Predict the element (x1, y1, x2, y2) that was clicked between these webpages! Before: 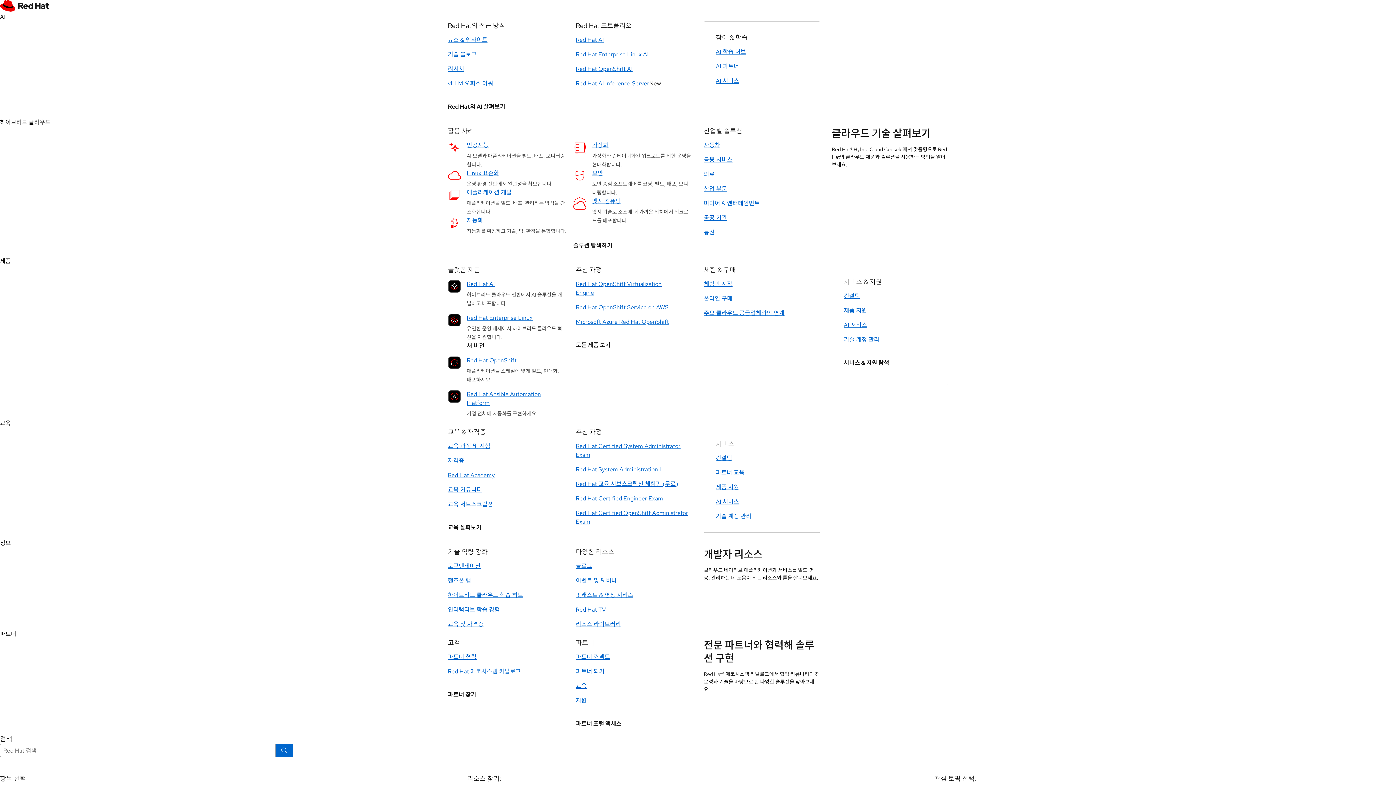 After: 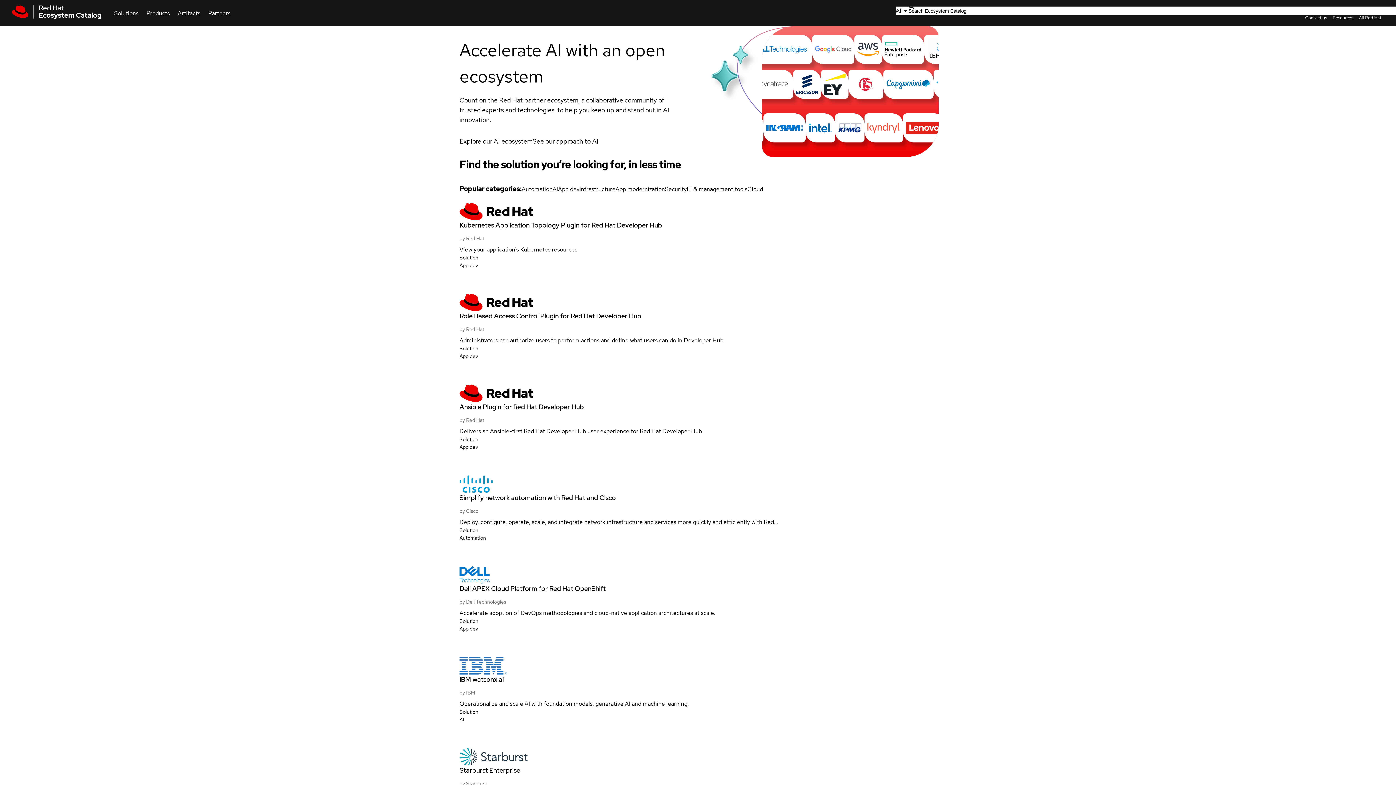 Action: label: Red Hat 에코시스템 카탈로그 bbox: (448, 668, 521, 676)